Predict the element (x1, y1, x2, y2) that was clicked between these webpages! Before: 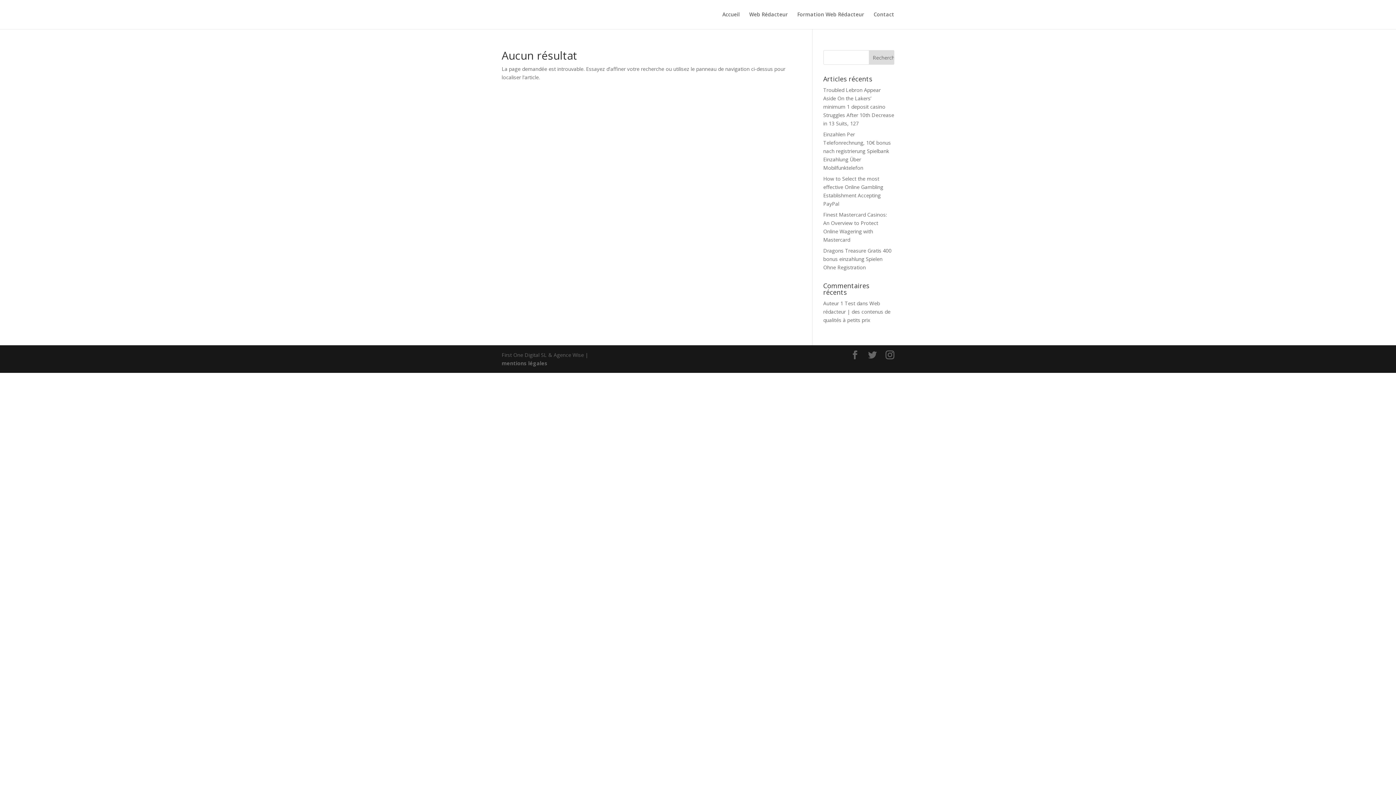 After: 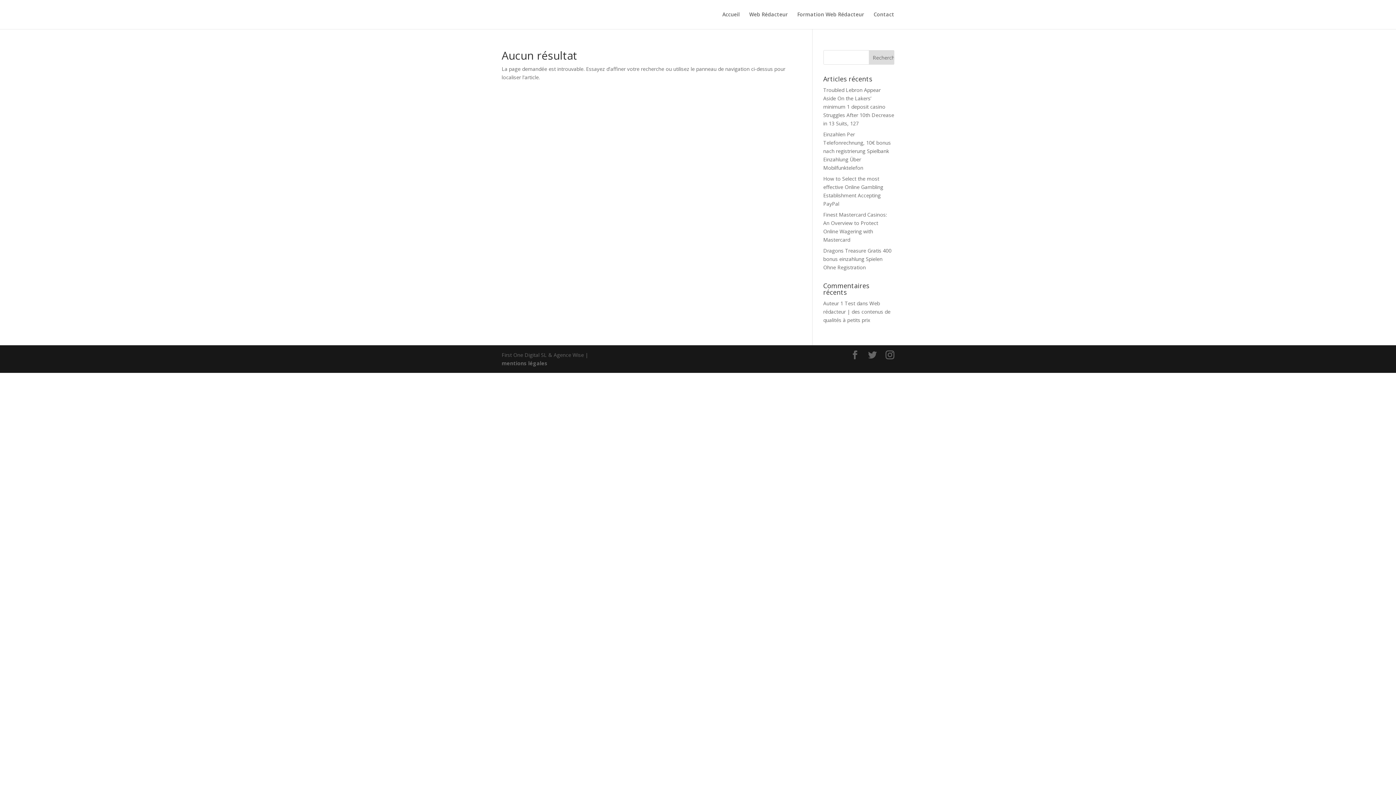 Action: bbox: (797, 12, 864, 29) label: Formation Web Rédacteur